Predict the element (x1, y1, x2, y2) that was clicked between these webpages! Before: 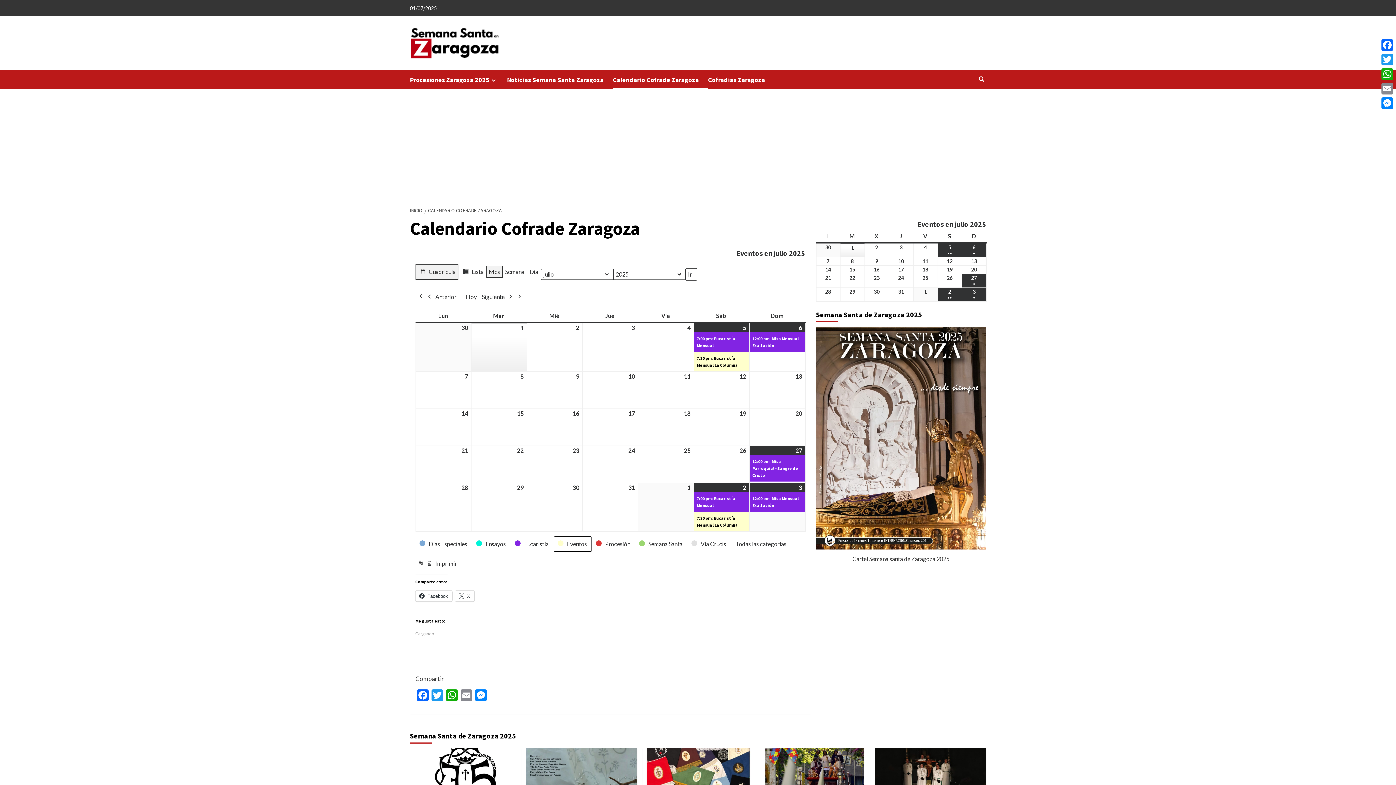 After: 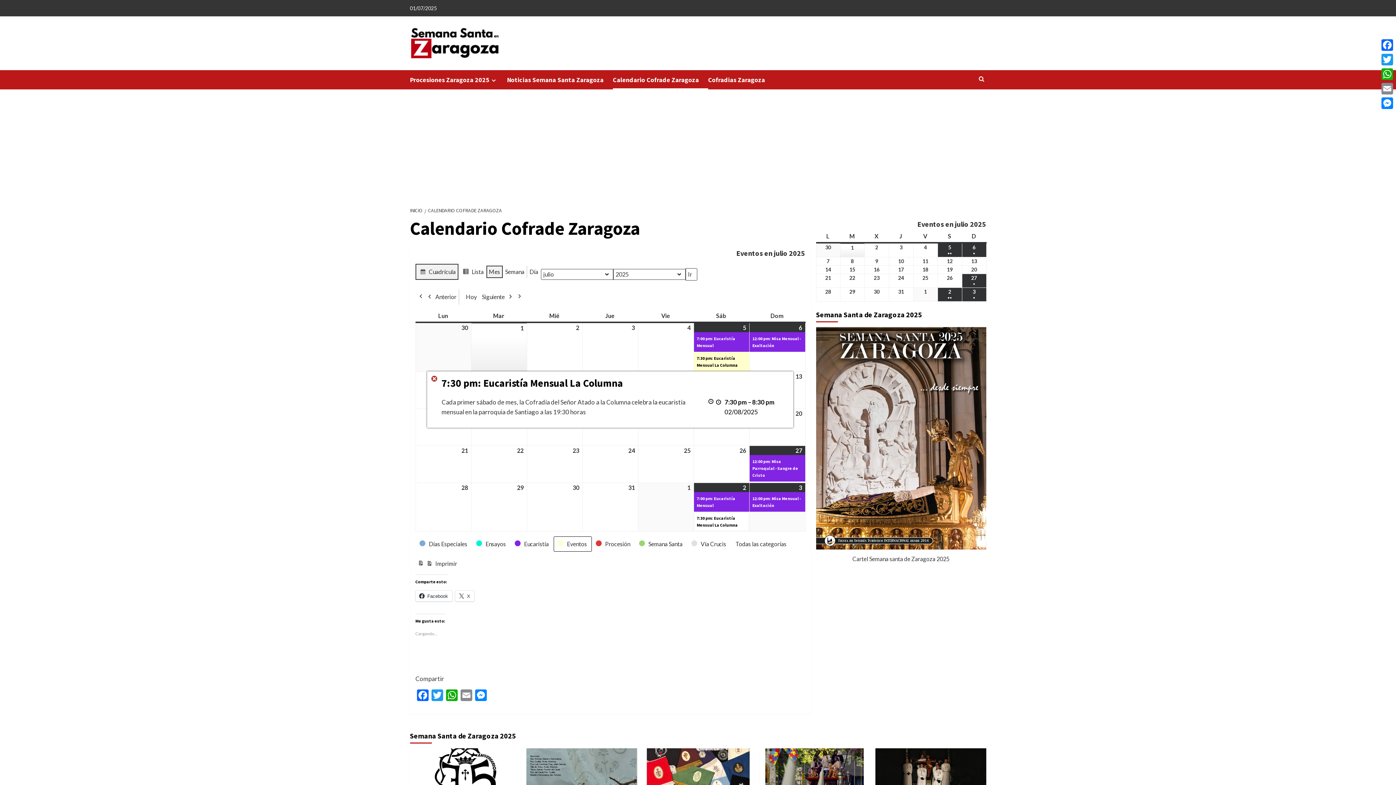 Action: label: 7:30 pm: Eucaristía Mensual La Columna bbox: (694, 511, 749, 531)